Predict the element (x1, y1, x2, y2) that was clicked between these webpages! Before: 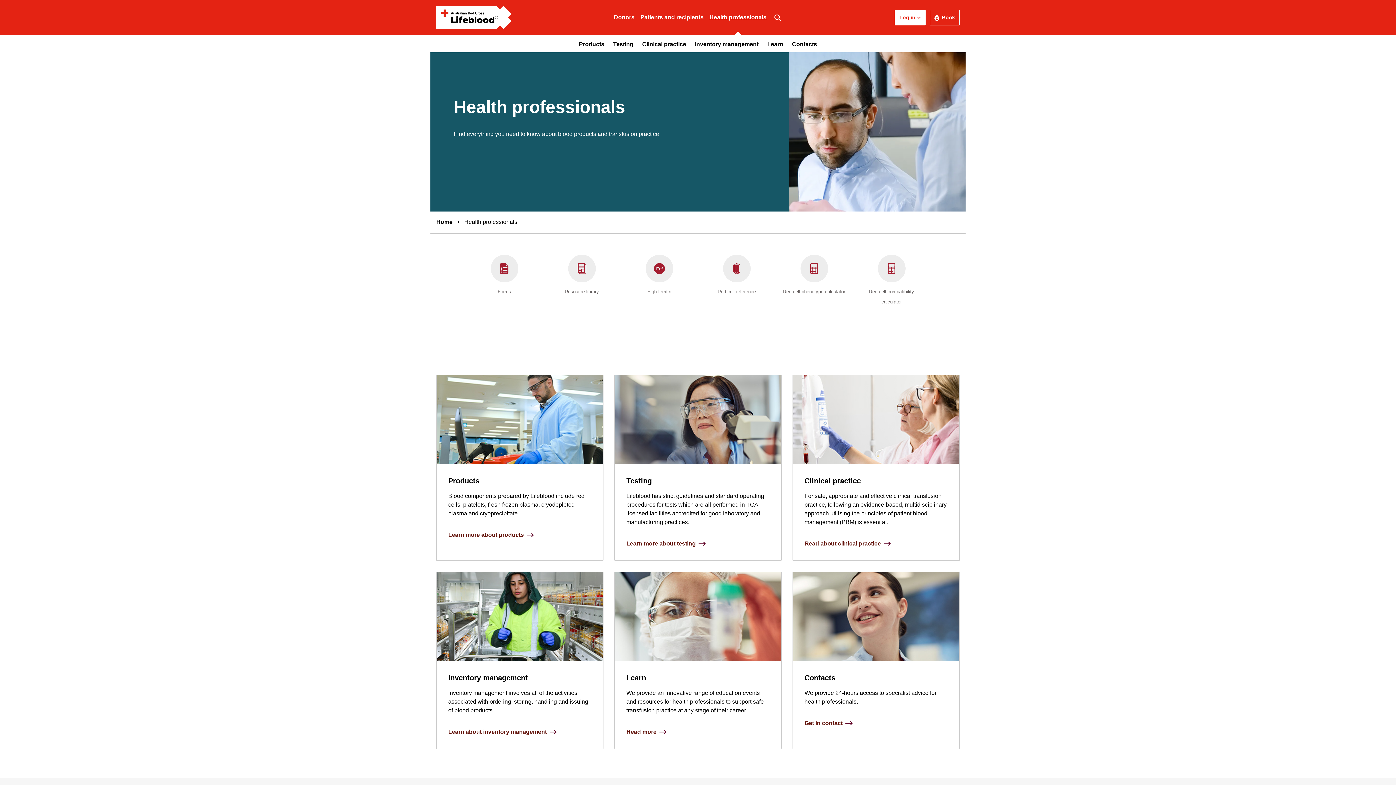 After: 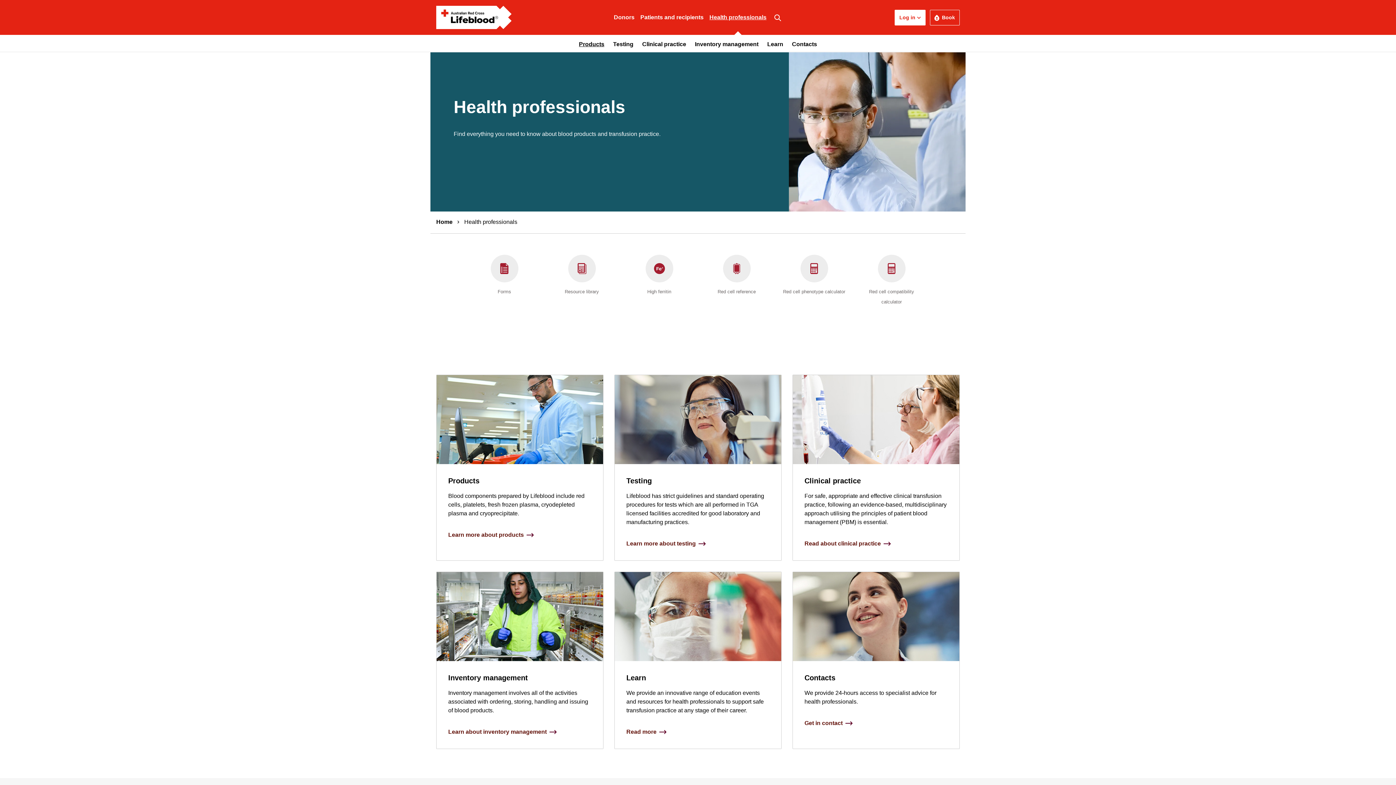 Action: label: Products bbox: (574, 34, 608, 53)